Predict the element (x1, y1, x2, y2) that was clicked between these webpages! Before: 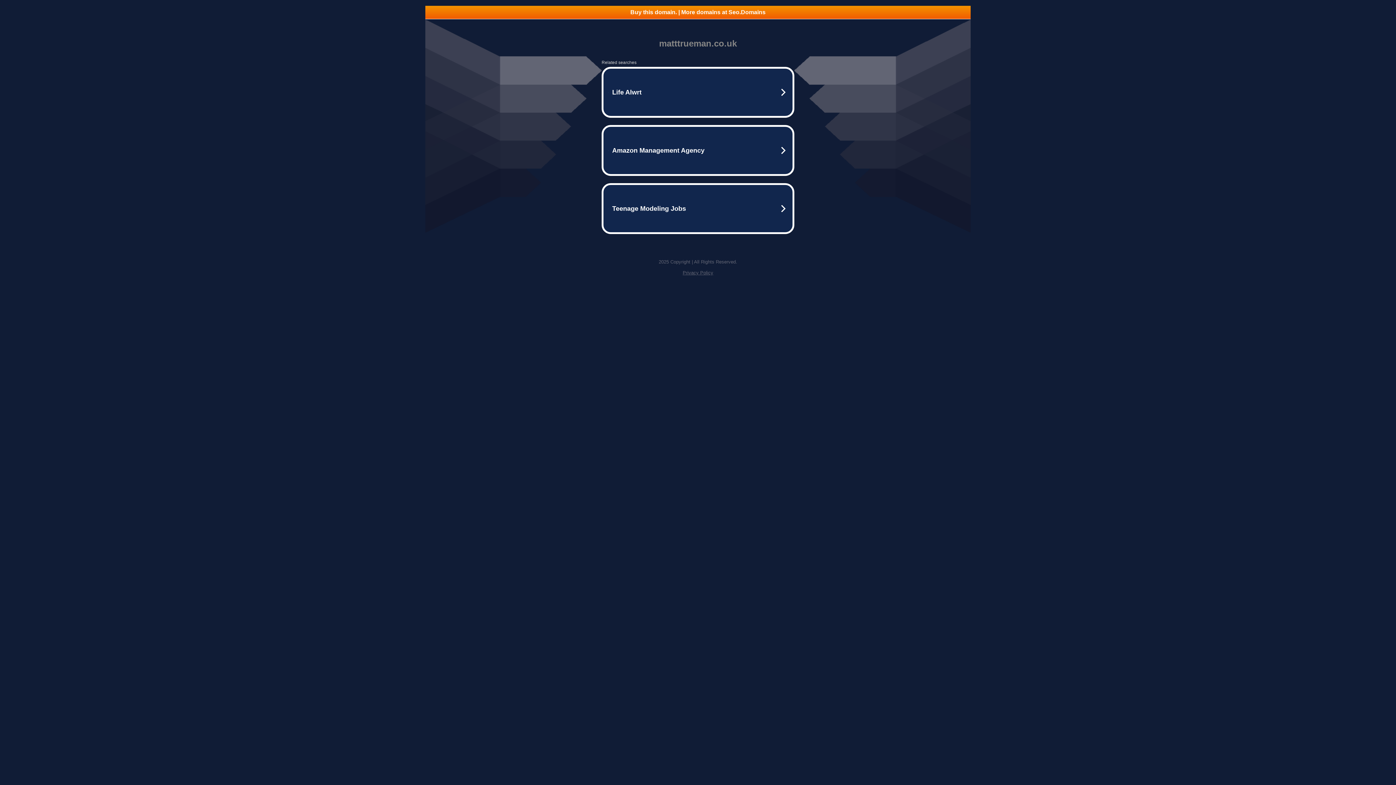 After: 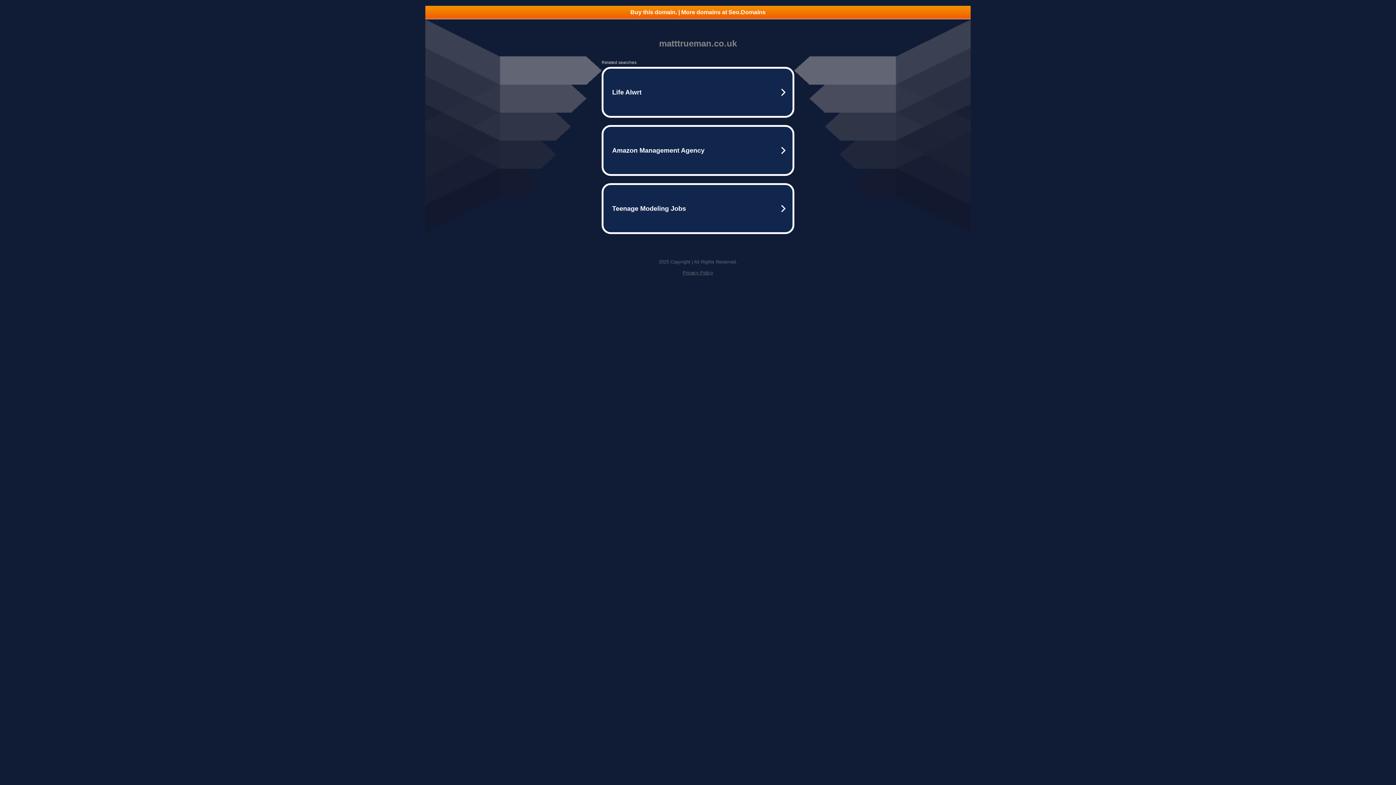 Action: label: Privacy Policy bbox: (682, 270, 713, 275)